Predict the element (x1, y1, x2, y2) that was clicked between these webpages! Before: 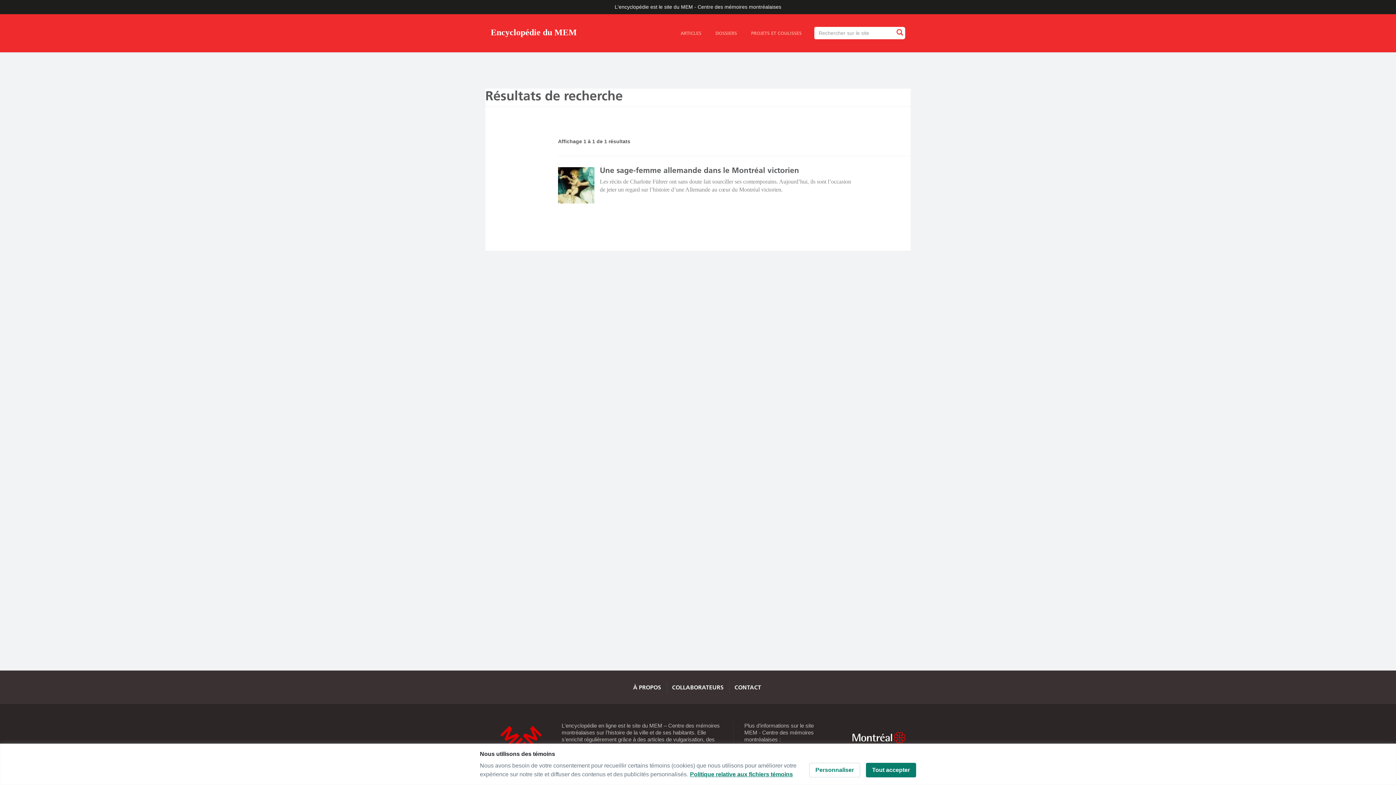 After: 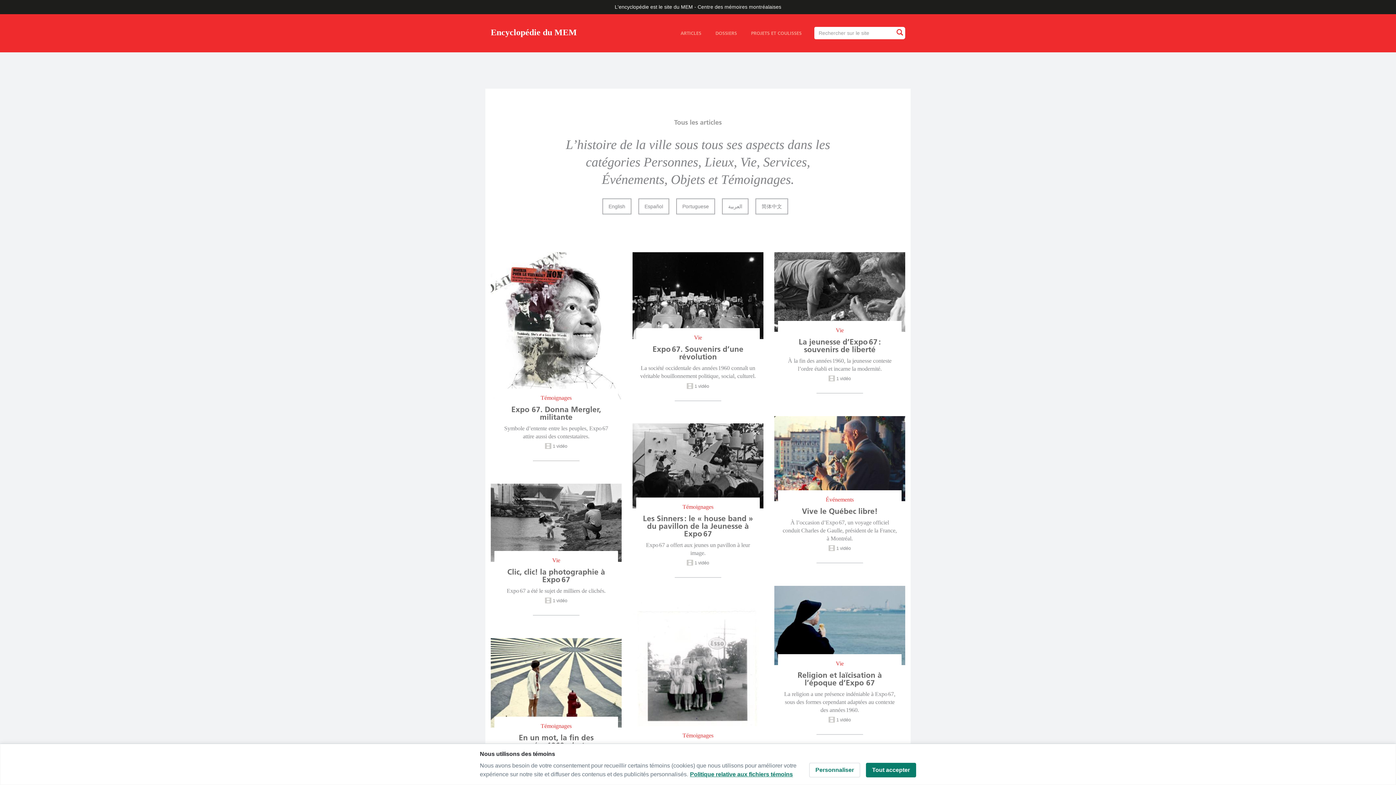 Action: label: ARTICLES bbox: (680, 29, 701, 36)